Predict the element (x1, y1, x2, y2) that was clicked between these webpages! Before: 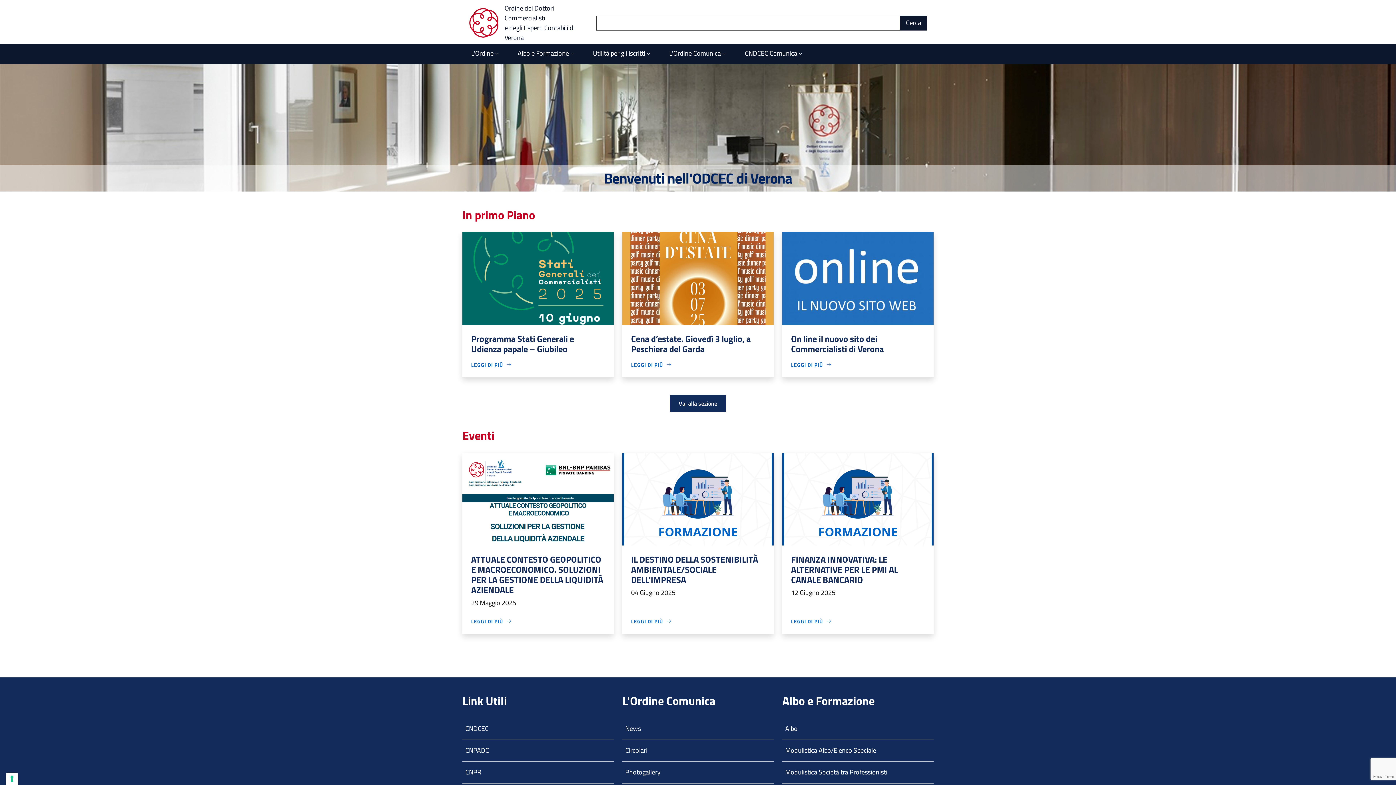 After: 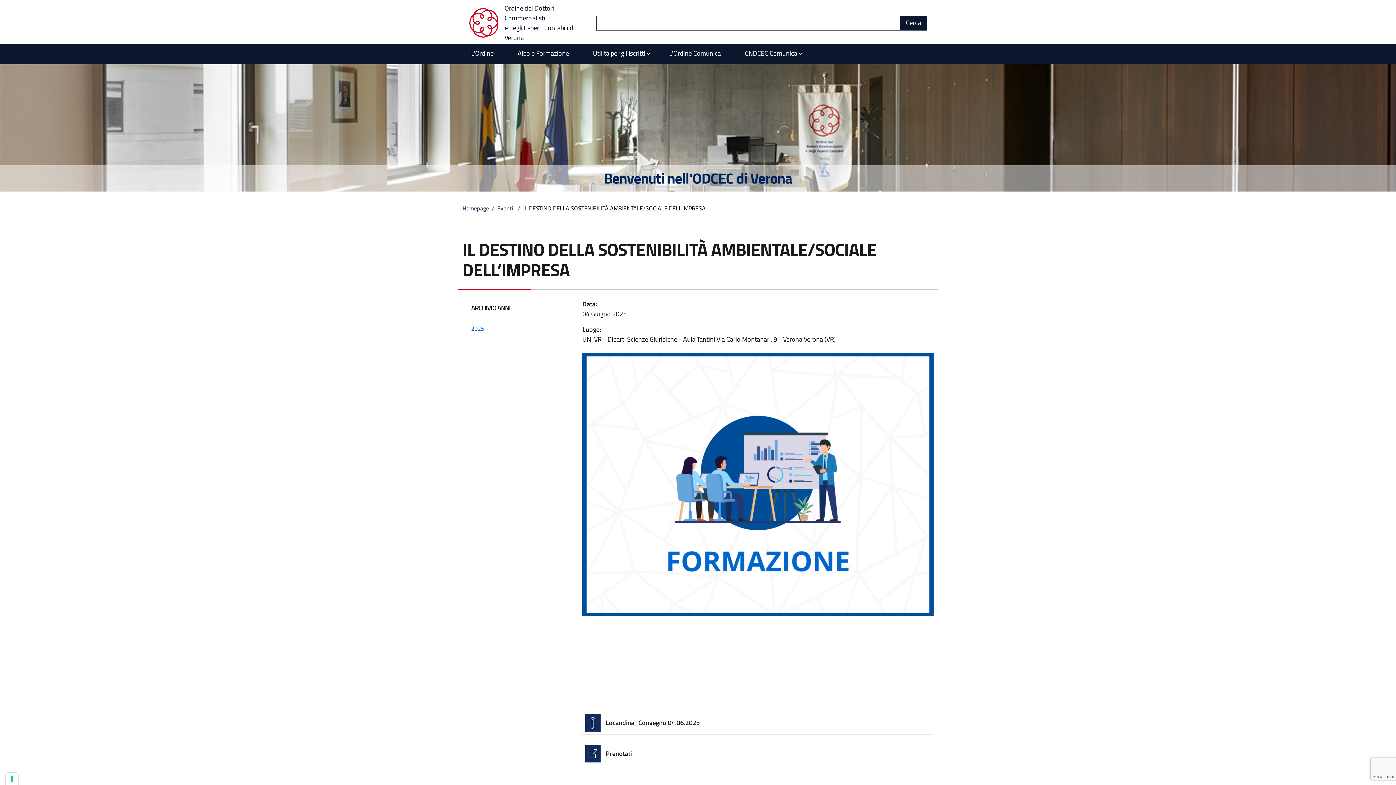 Action: label: LEGGI DI PIÙ
SU IL DESTINO DELLA SOSTENIBILITÀ AMBIENTALE/SOCIALE DELL’IMPRESA bbox: (631, 617, 671, 625)